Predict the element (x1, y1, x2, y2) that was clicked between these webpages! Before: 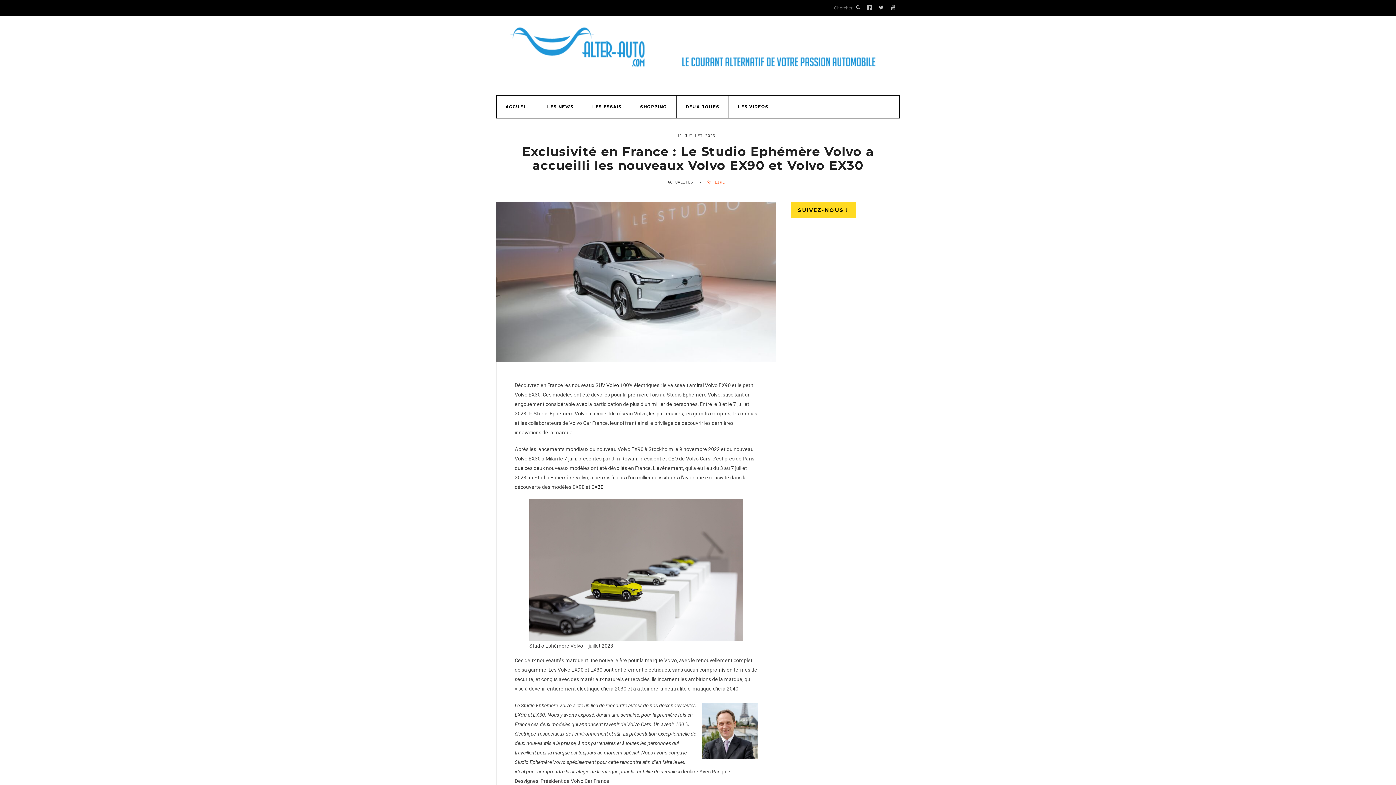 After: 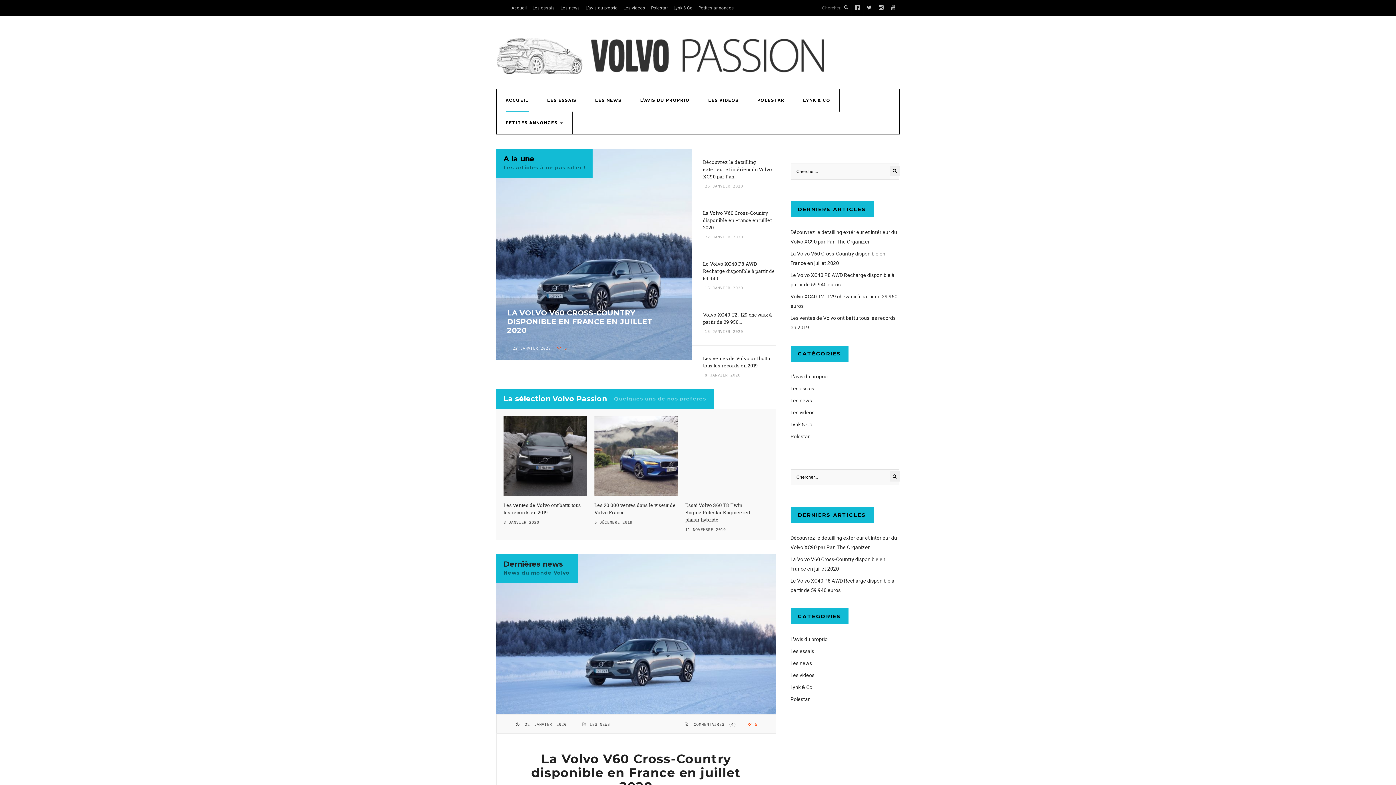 Action: label: Volvo bbox: (606, 382, 619, 388)